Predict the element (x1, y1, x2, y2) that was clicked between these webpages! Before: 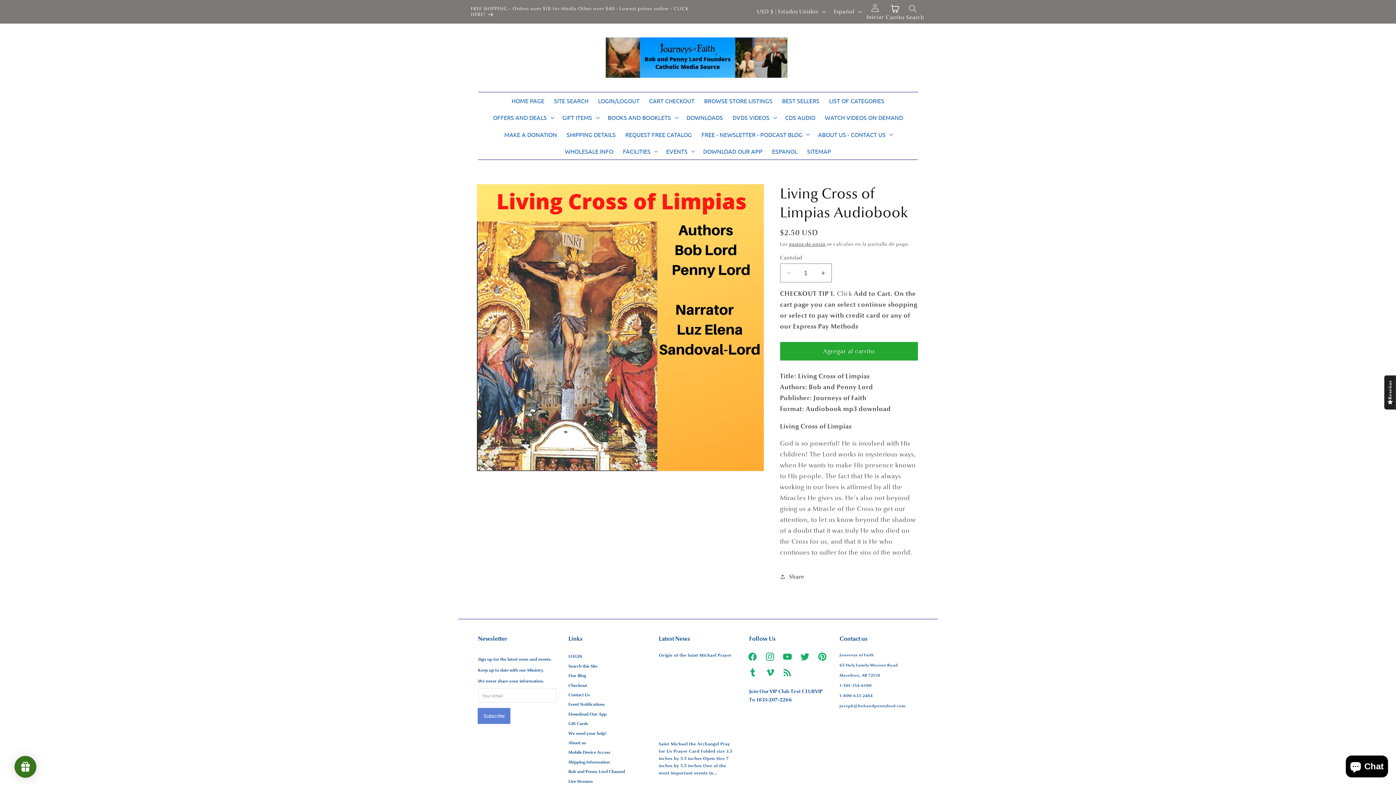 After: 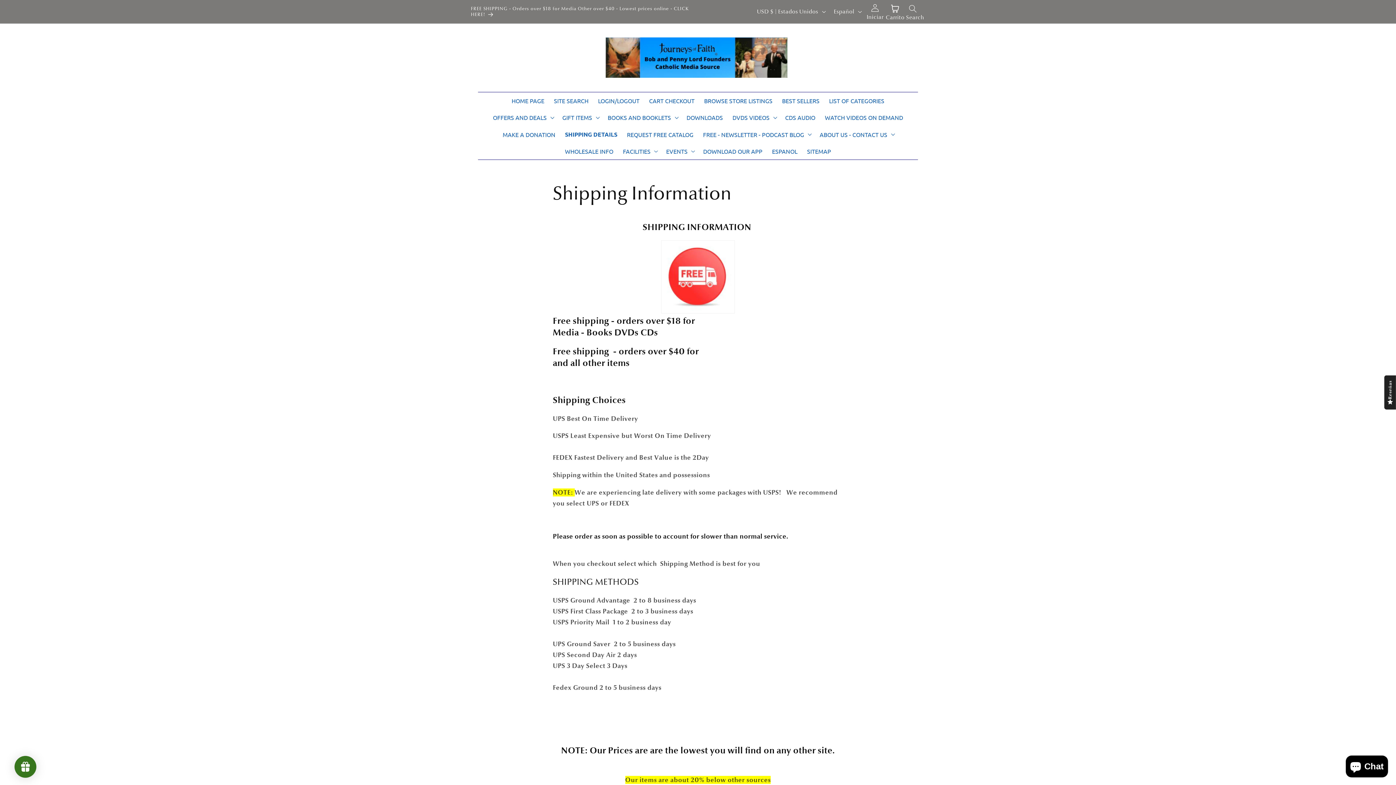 Action: label: FREE SHIPPING - Orders over $18 for Media Other over $40 - Lowest prices online - CLICK HERE! bbox: (470, 1, 698, 21)